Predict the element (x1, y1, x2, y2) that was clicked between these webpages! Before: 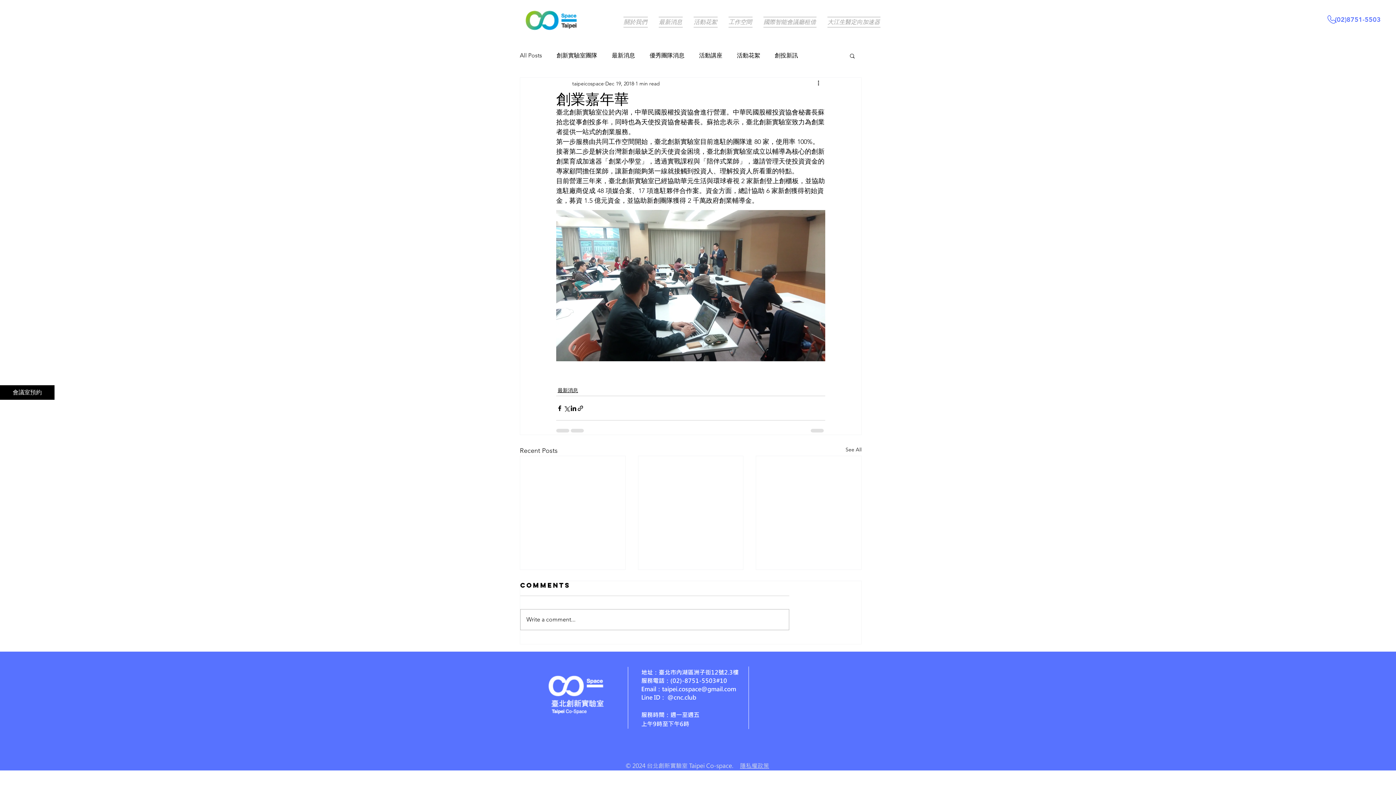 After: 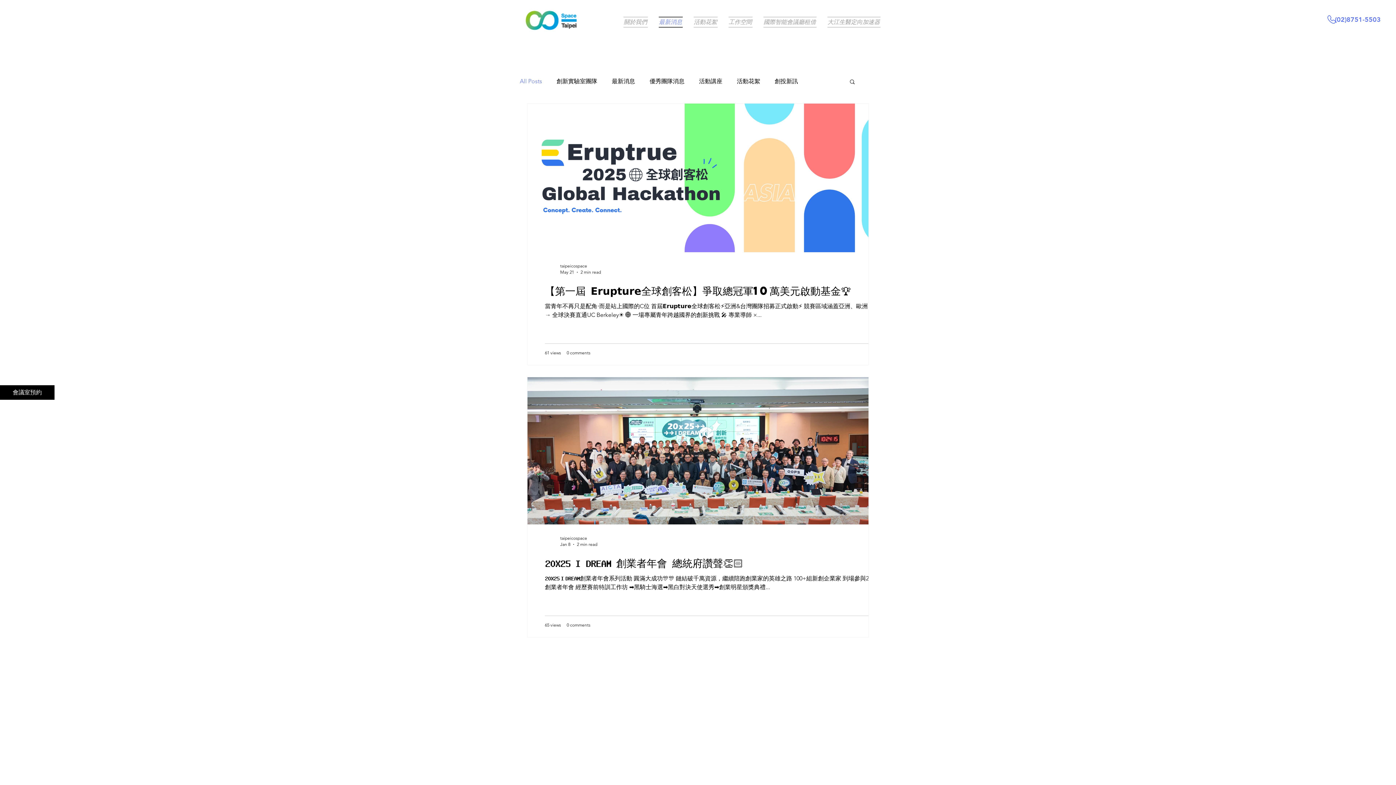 Action: label: 最新消息 bbox: (653, 16, 688, 27)